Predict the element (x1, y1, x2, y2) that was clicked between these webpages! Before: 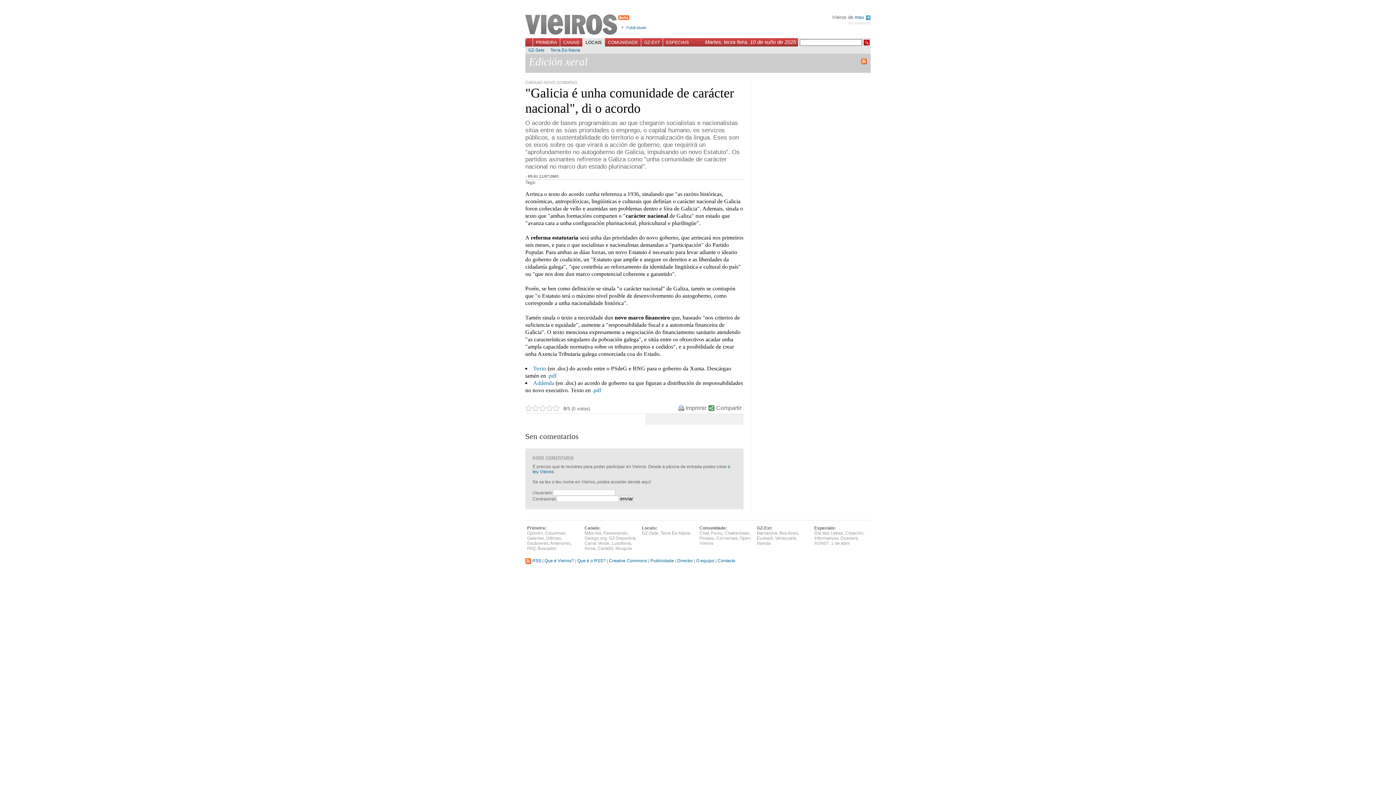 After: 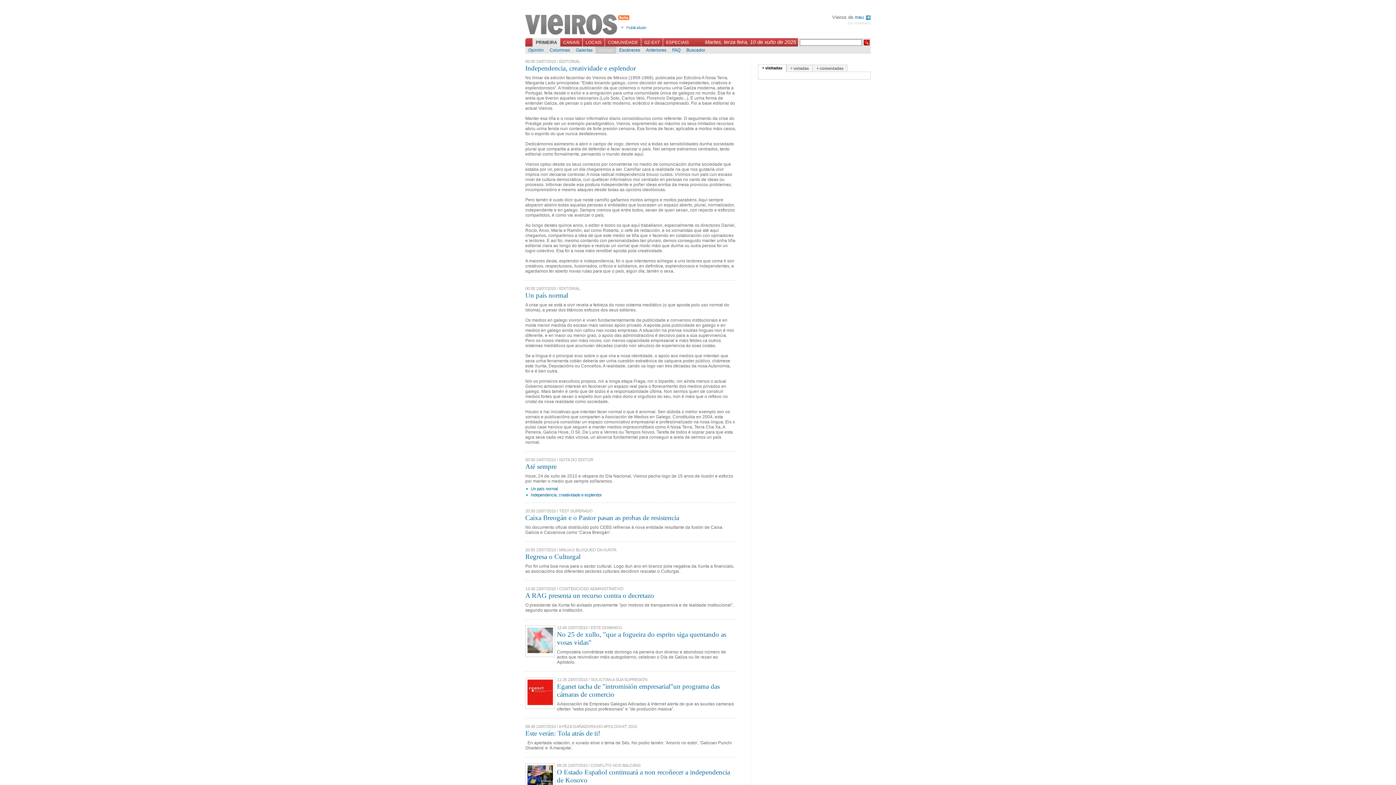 Action: bbox: (546, 536, 561, 541) label: Últimas